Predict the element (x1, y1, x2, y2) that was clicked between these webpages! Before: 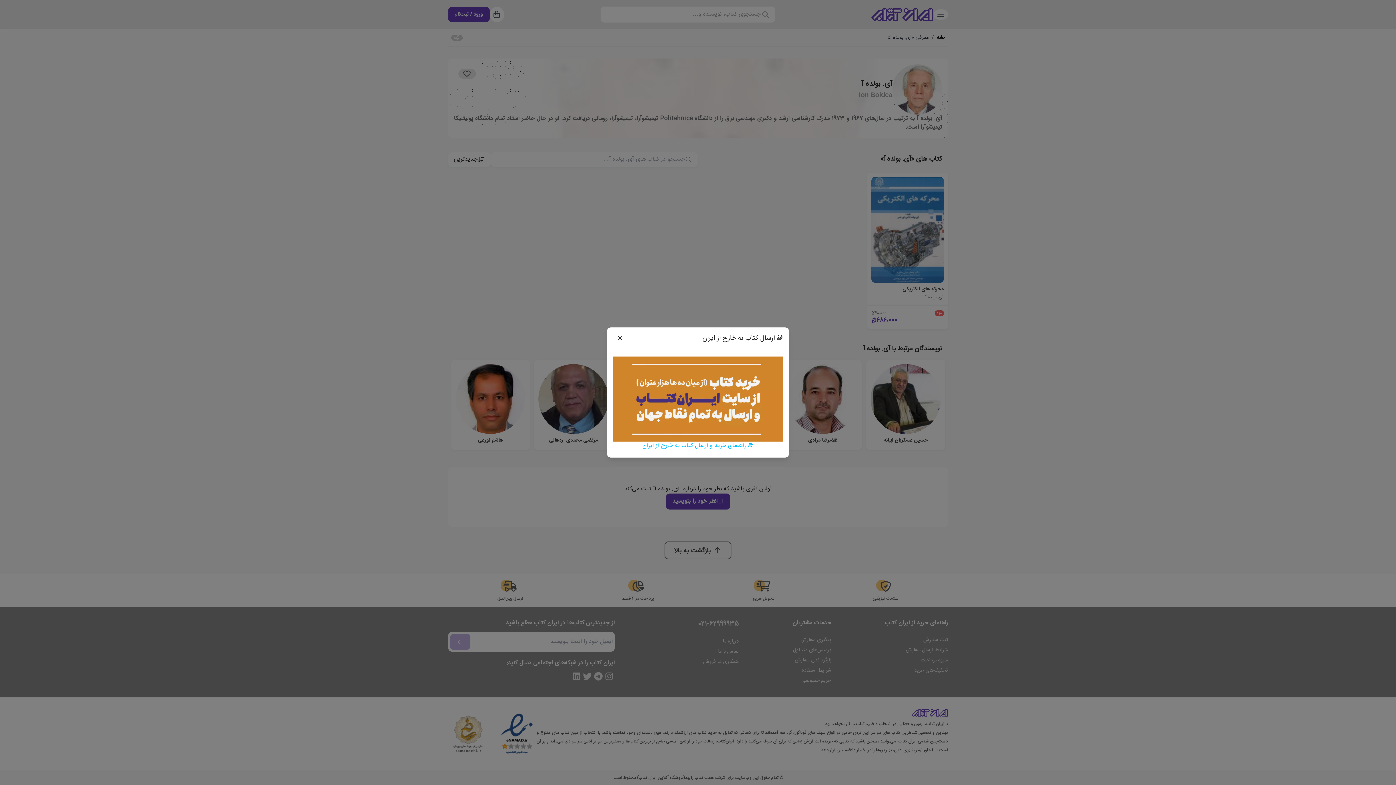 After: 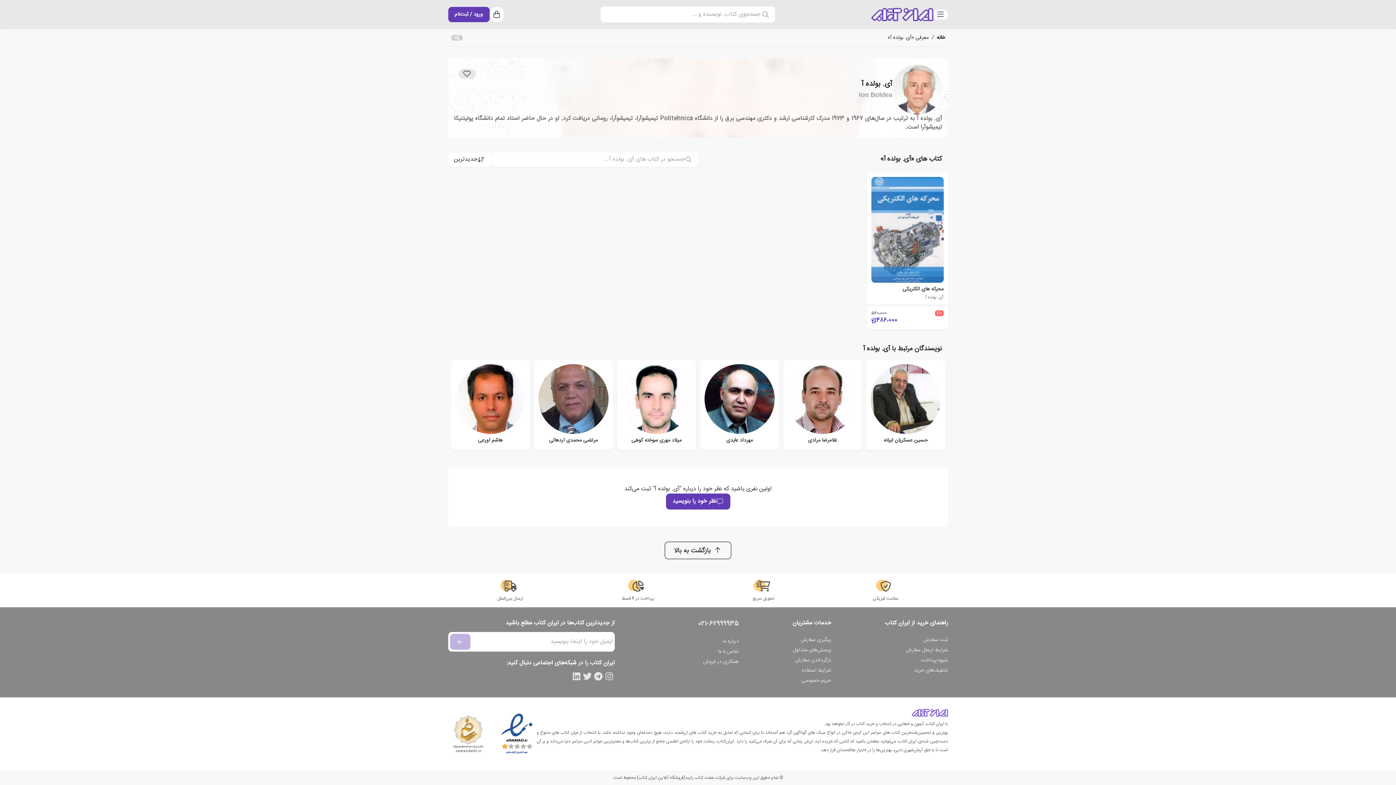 Action: bbox: (613, 333, 627, 343) label: Close